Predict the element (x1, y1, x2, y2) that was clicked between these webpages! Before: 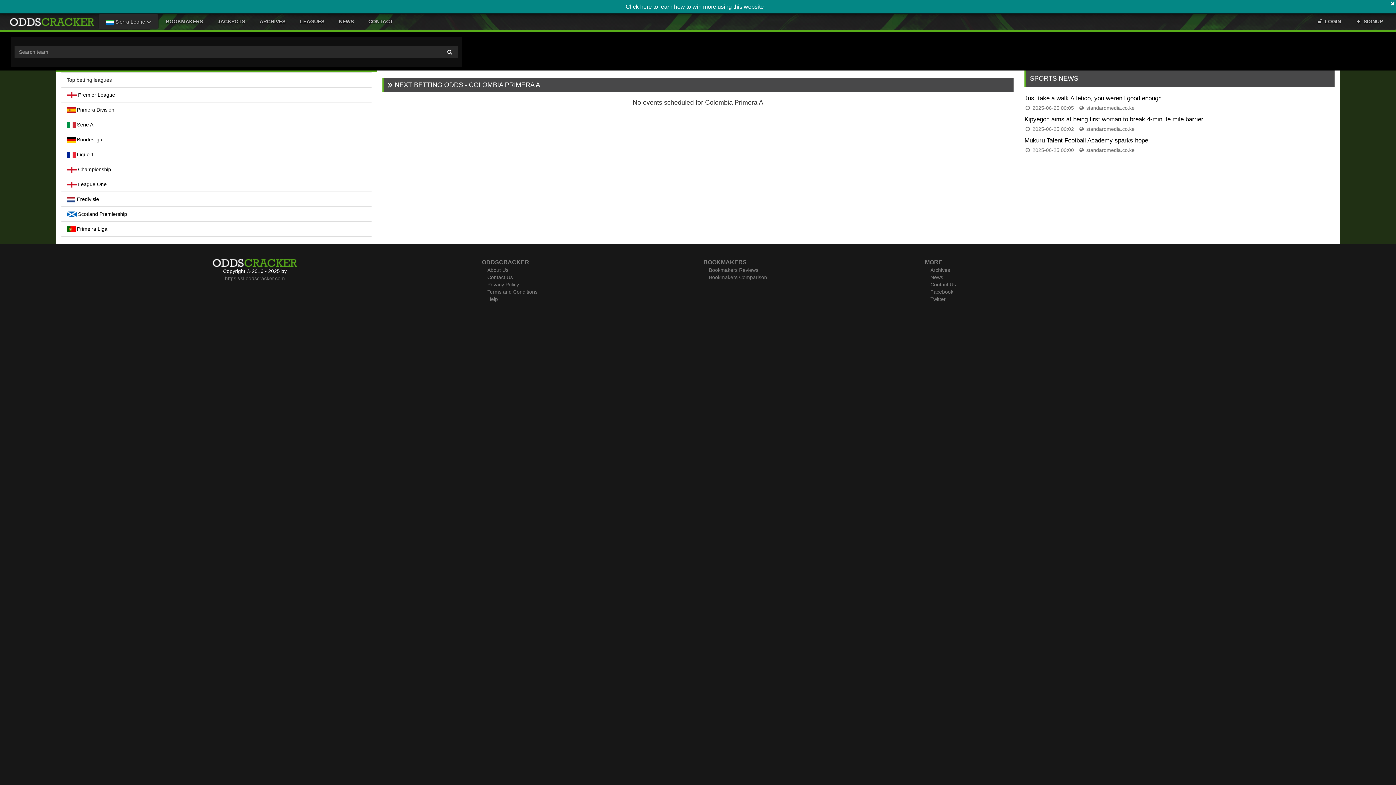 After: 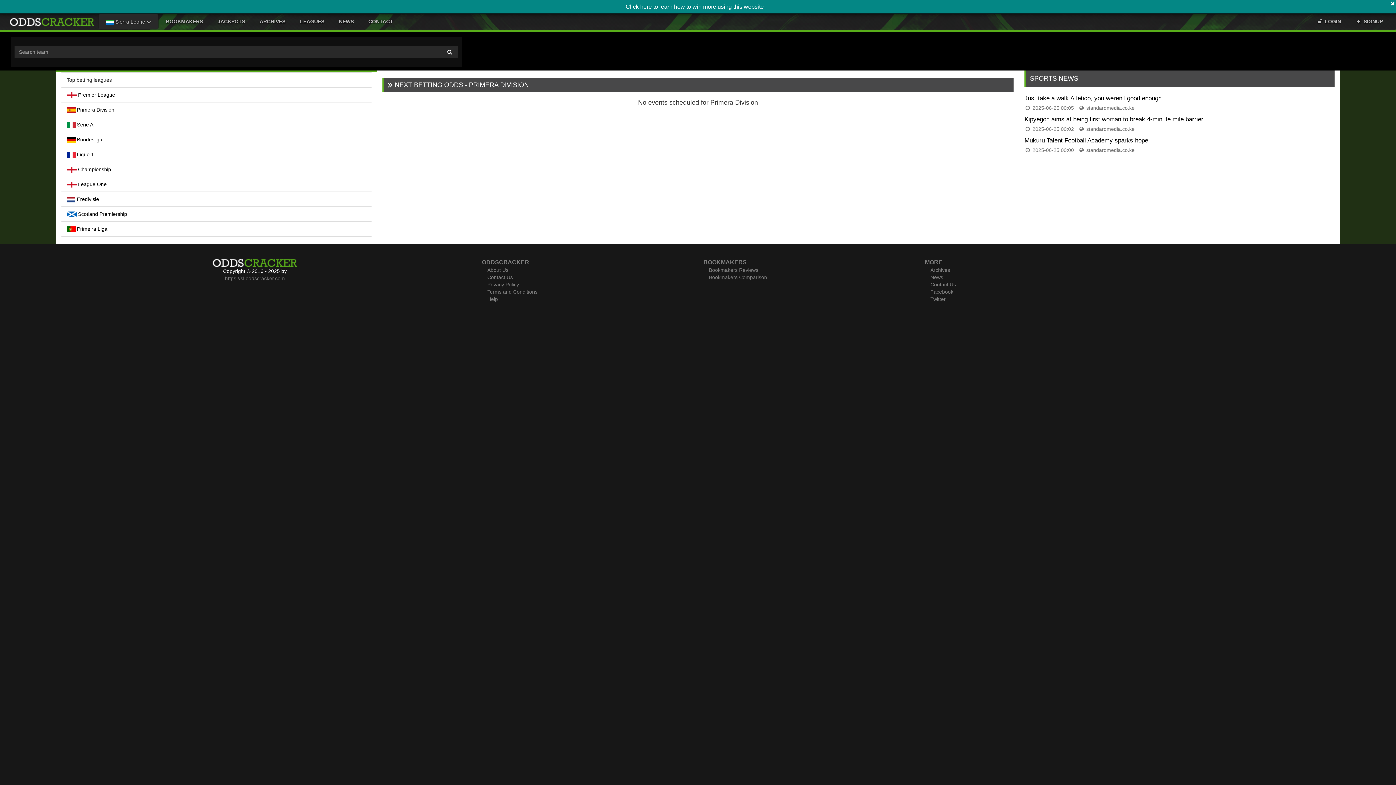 Action: label:  Primera Division bbox: (66, 106, 114, 112)